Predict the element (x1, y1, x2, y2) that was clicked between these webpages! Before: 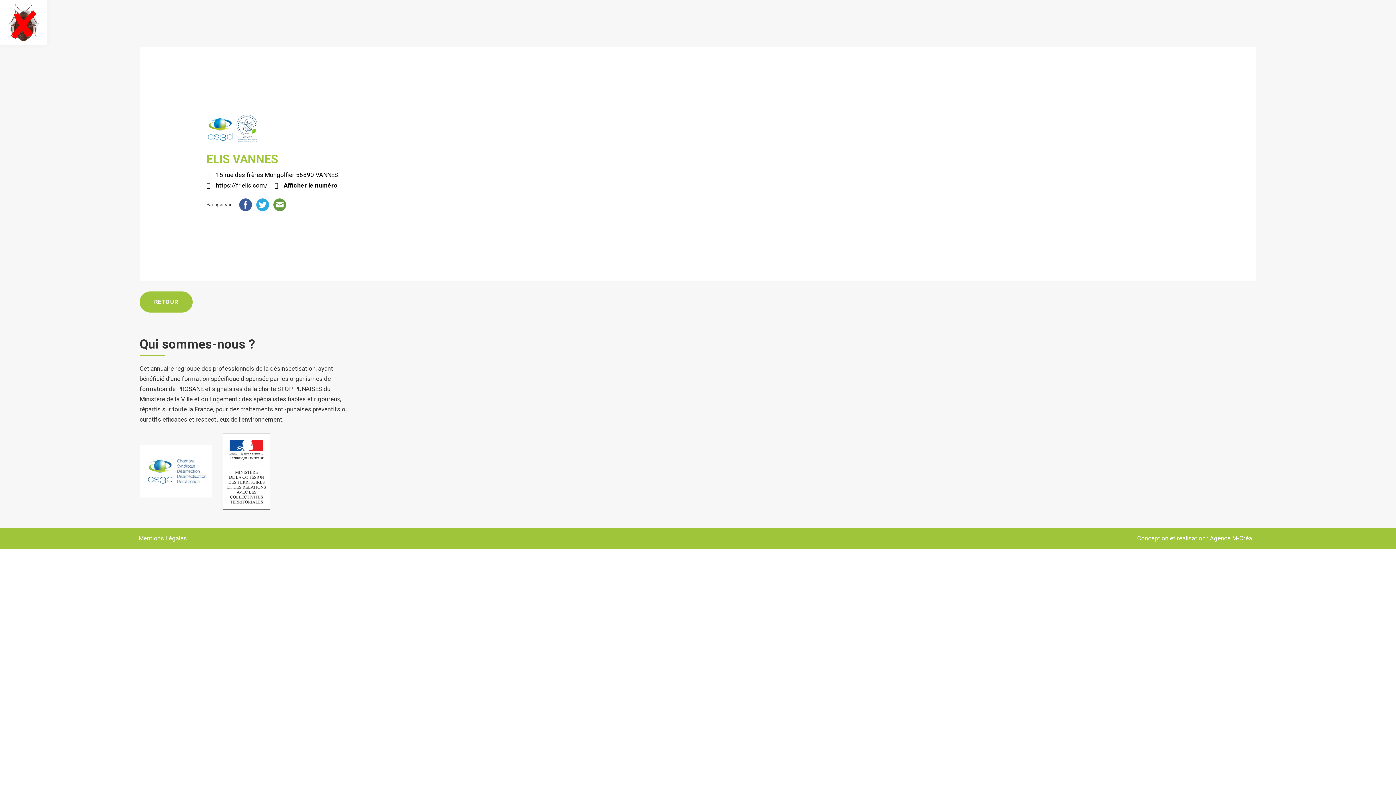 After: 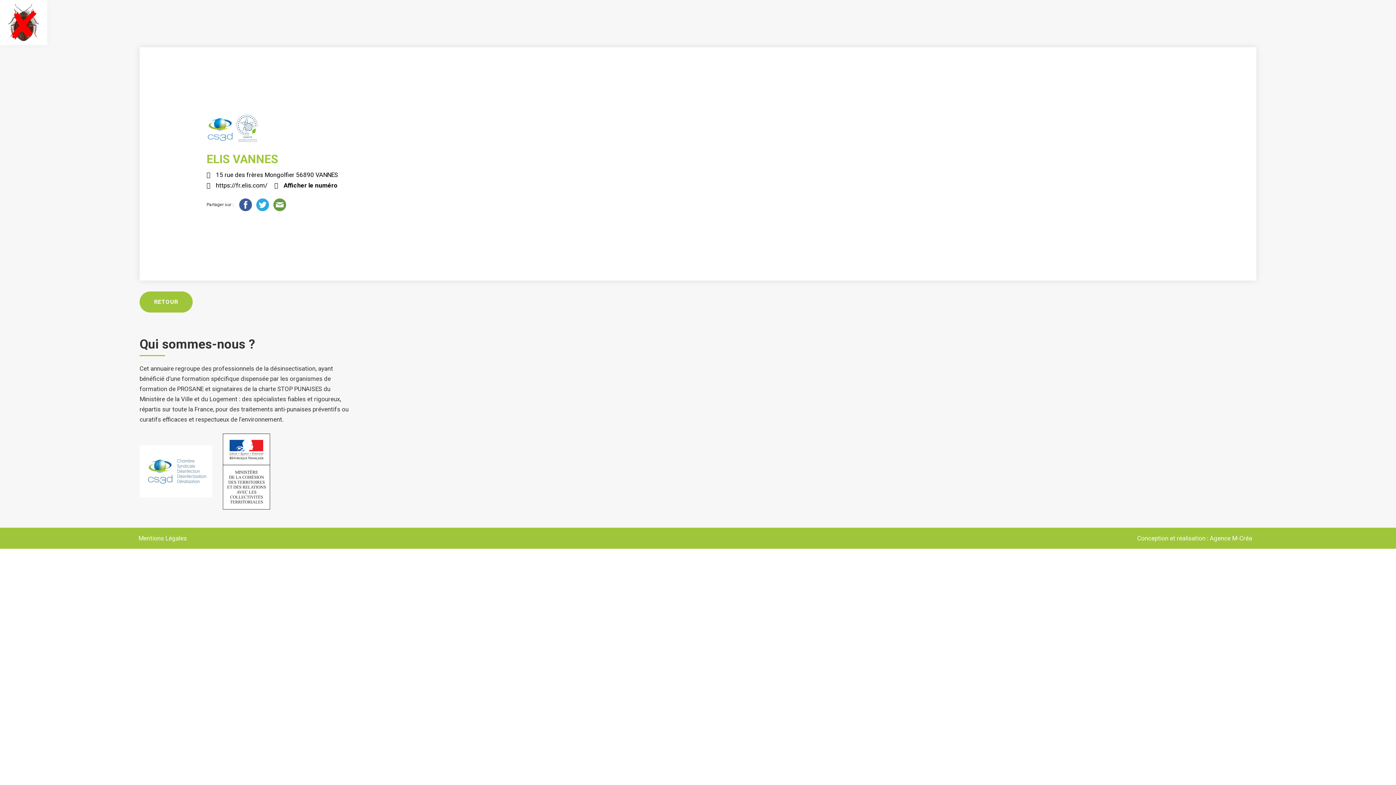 Action: bbox: (237, 202, 254, 207)